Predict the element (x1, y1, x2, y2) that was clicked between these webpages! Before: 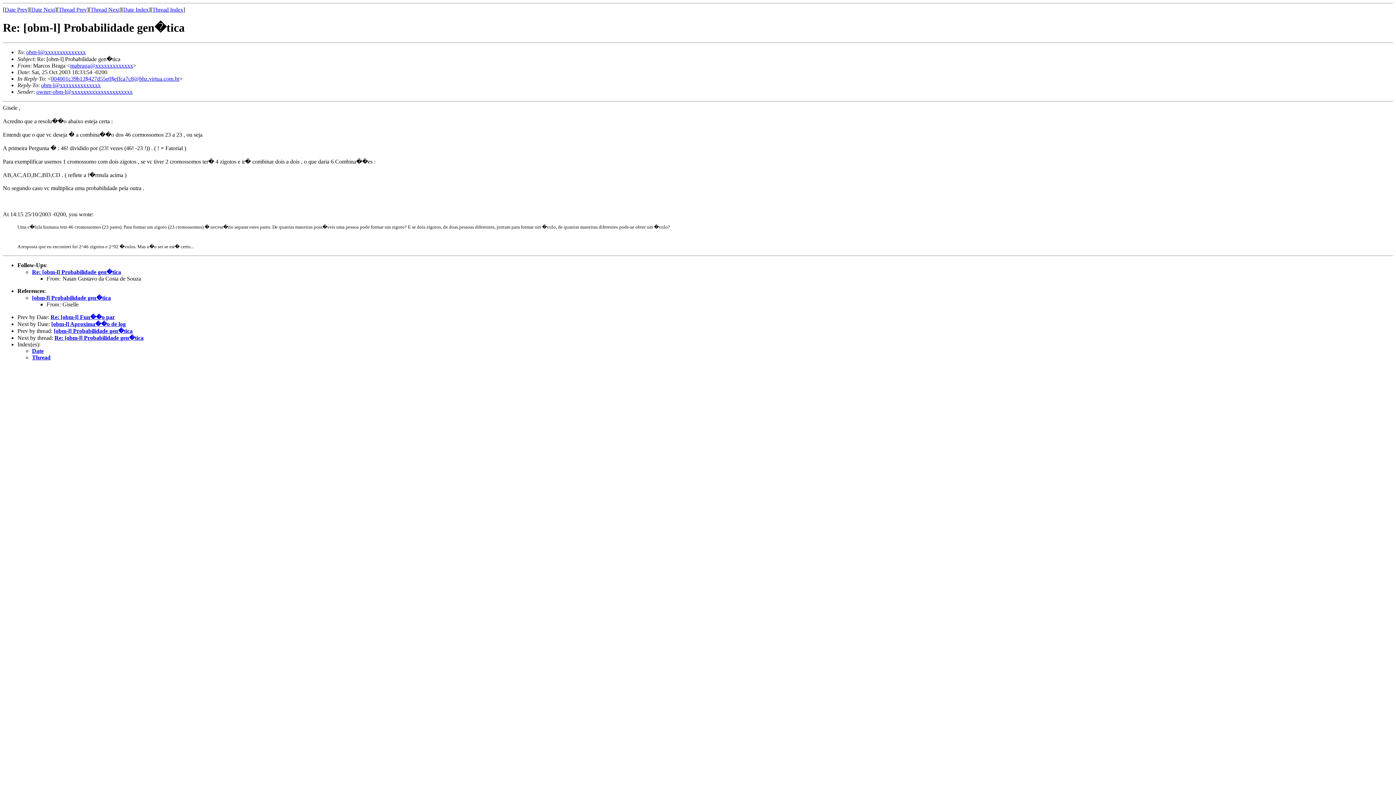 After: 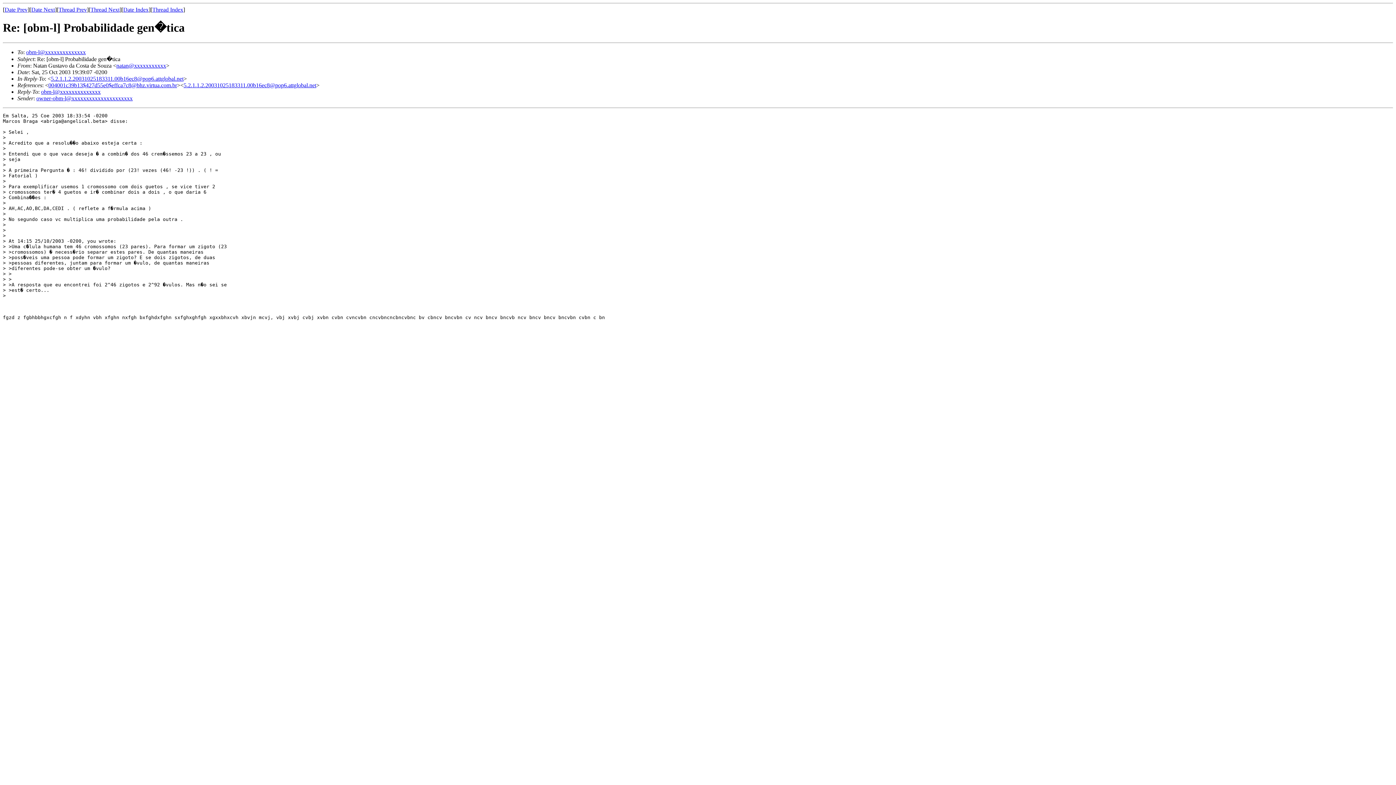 Action: label: Thread Next bbox: (90, 6, 119, 12)